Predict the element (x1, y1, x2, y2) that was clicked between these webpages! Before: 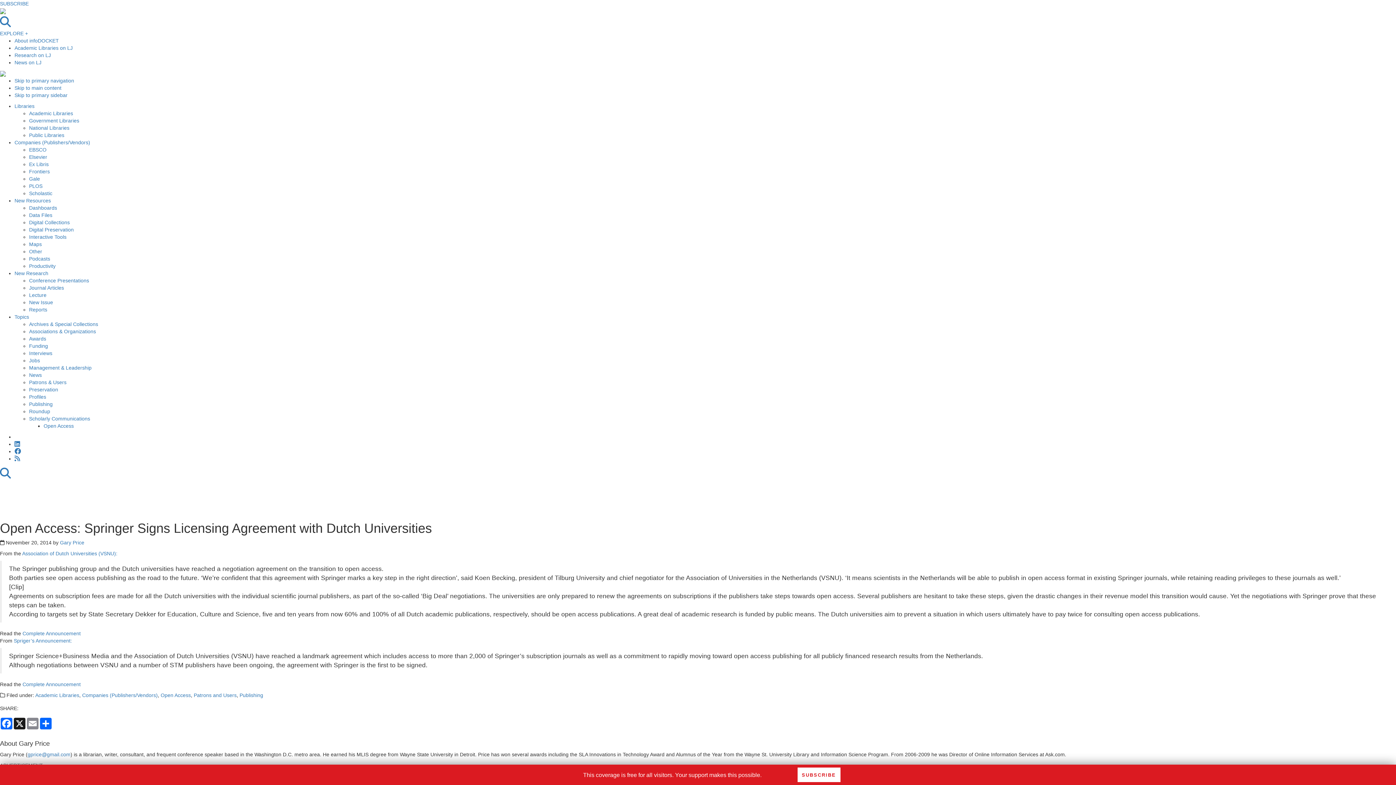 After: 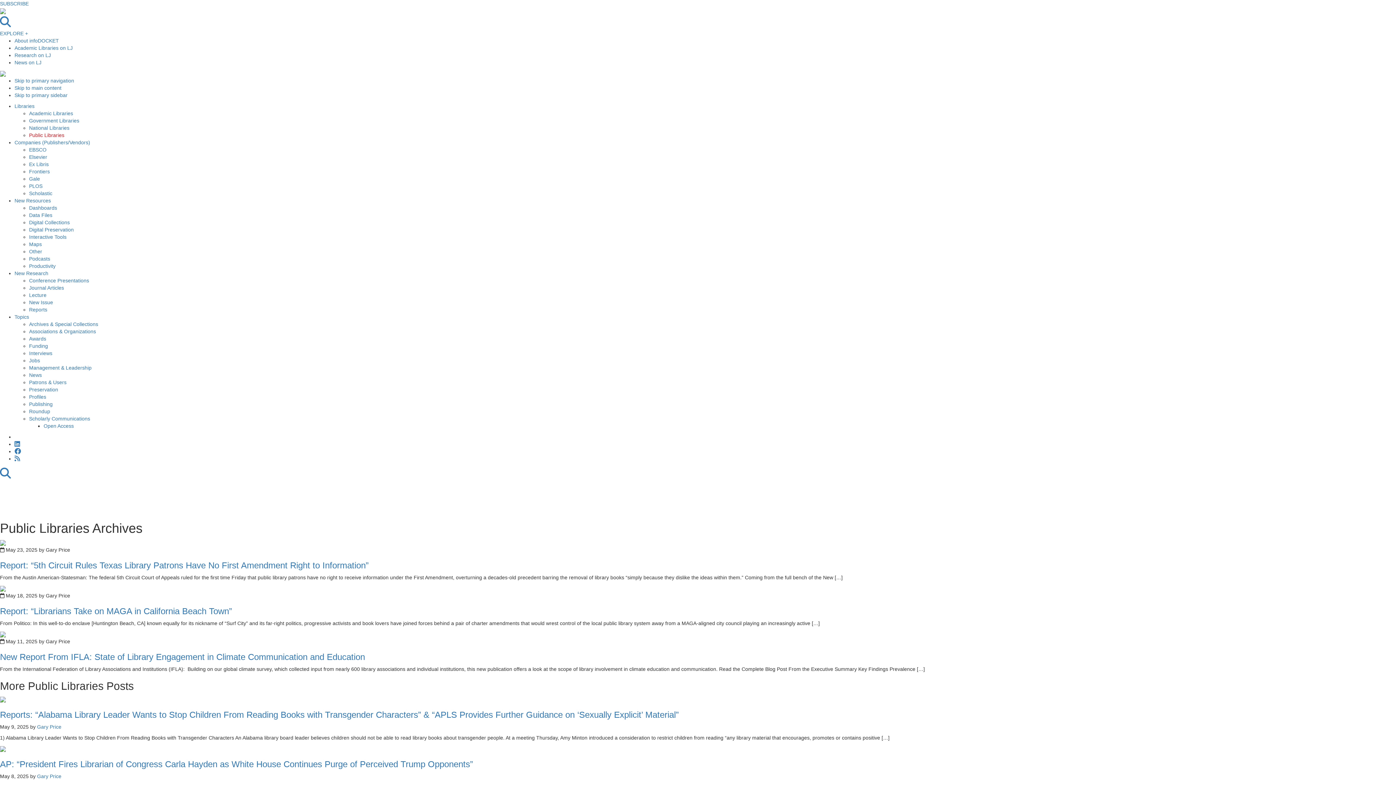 Action: label: Public Libraries bbox: (29, 132, 64, 138)